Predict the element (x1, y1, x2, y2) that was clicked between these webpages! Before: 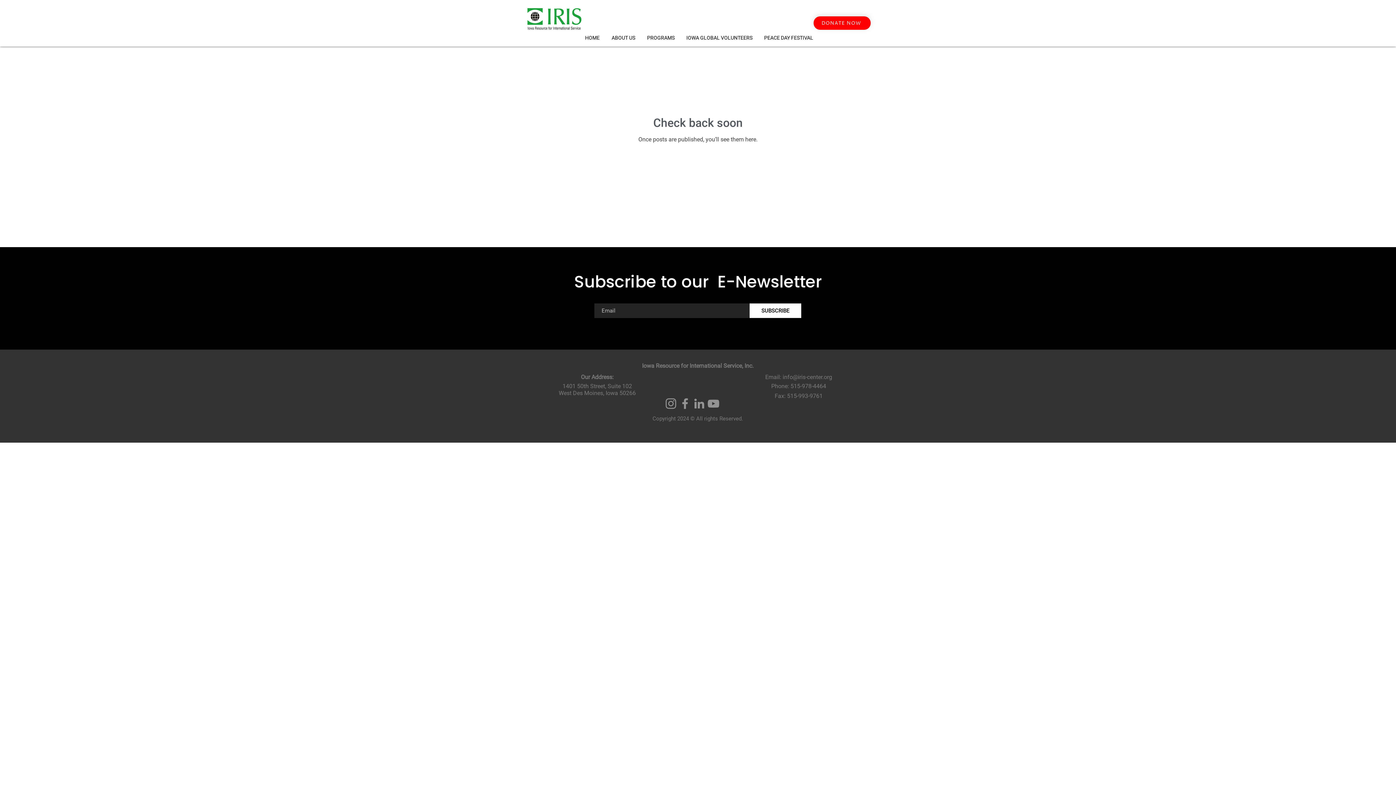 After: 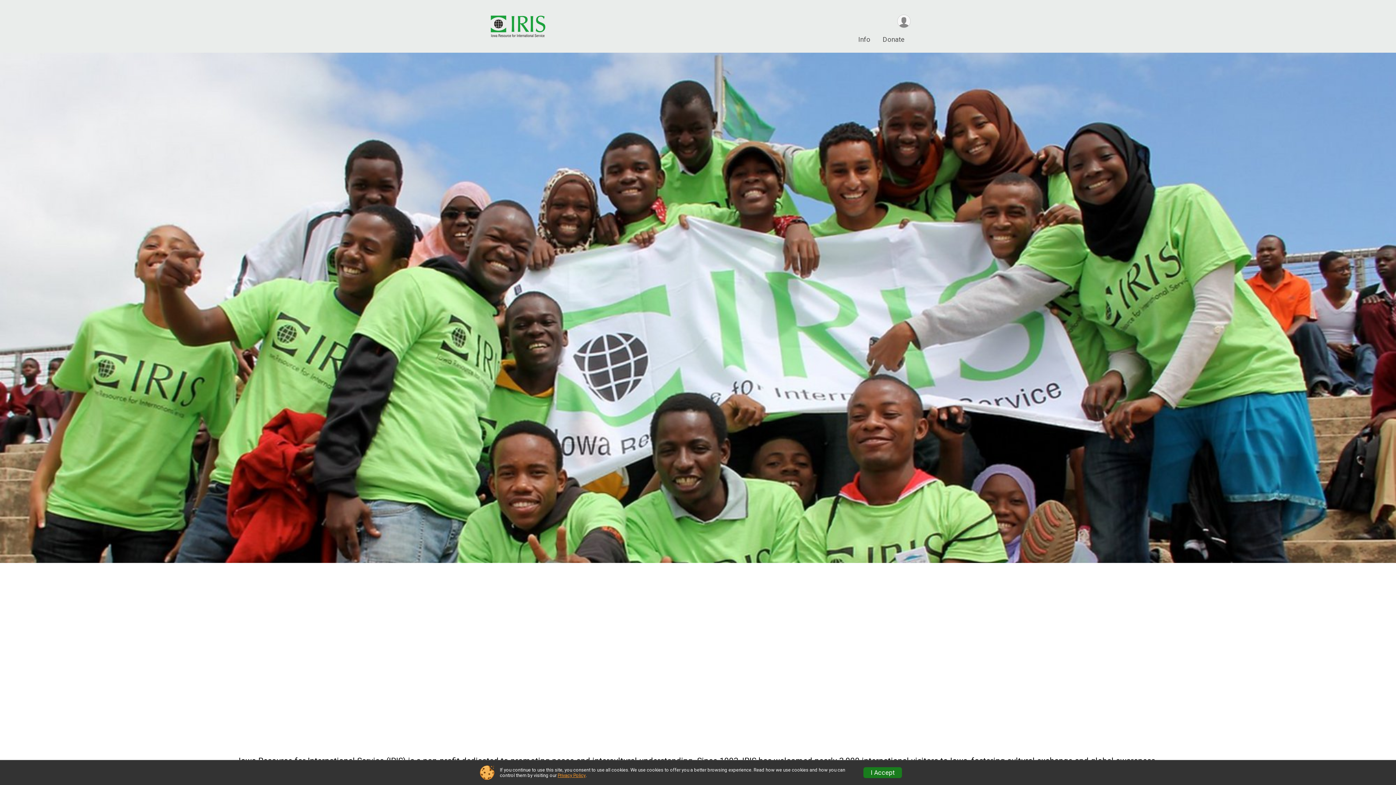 Action: label: DONATE NOW bbox: (813, 16, 870, 29)